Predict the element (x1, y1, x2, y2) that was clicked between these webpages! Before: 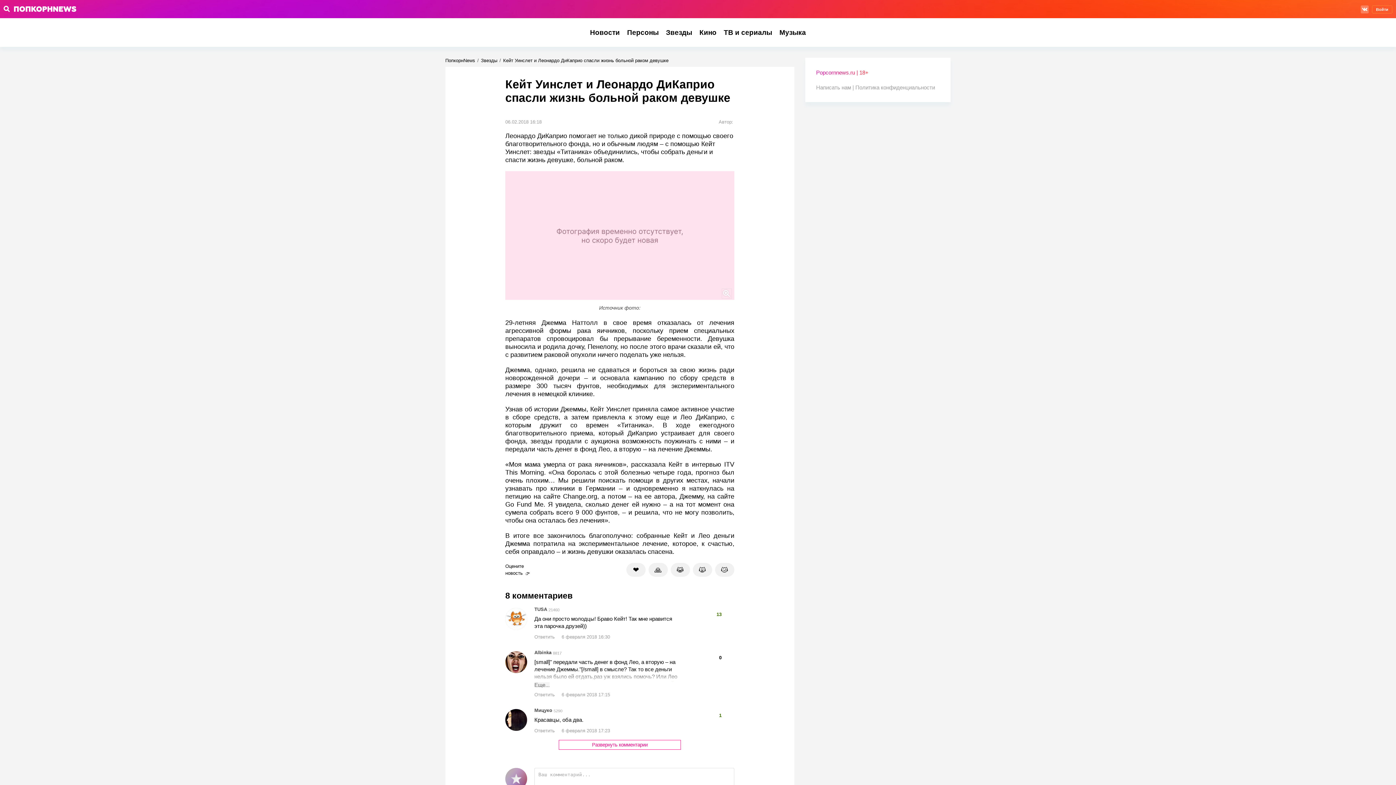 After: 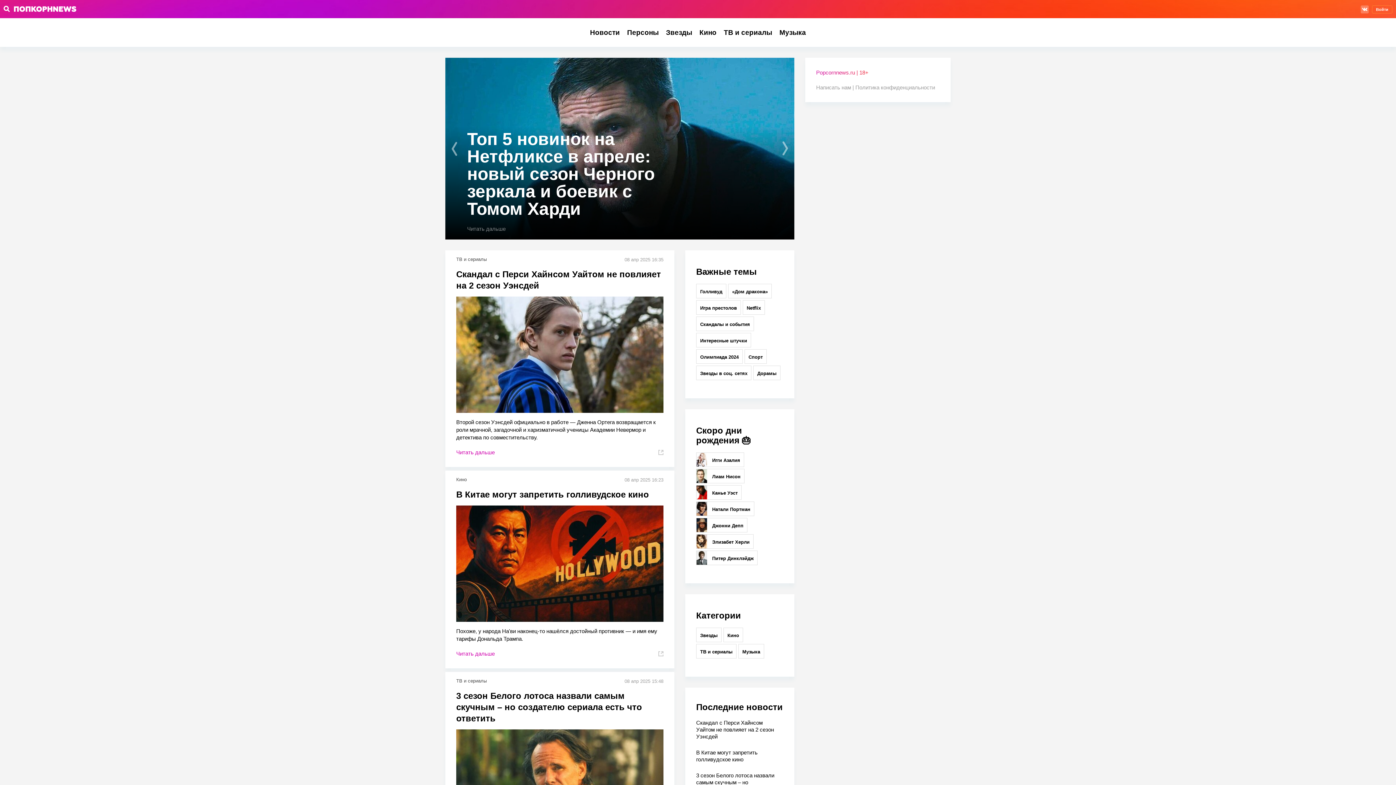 Action: bbox: (505, 709, 527, 733)